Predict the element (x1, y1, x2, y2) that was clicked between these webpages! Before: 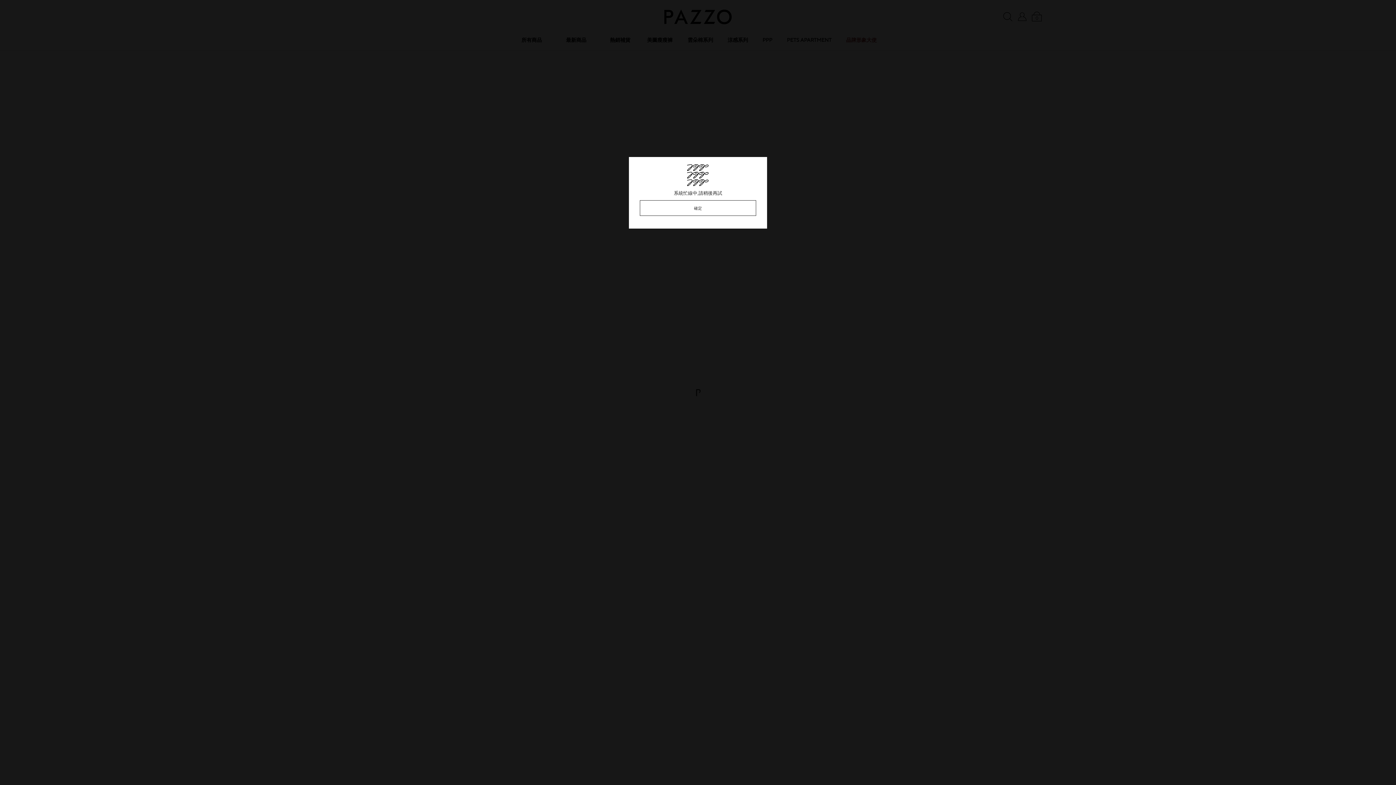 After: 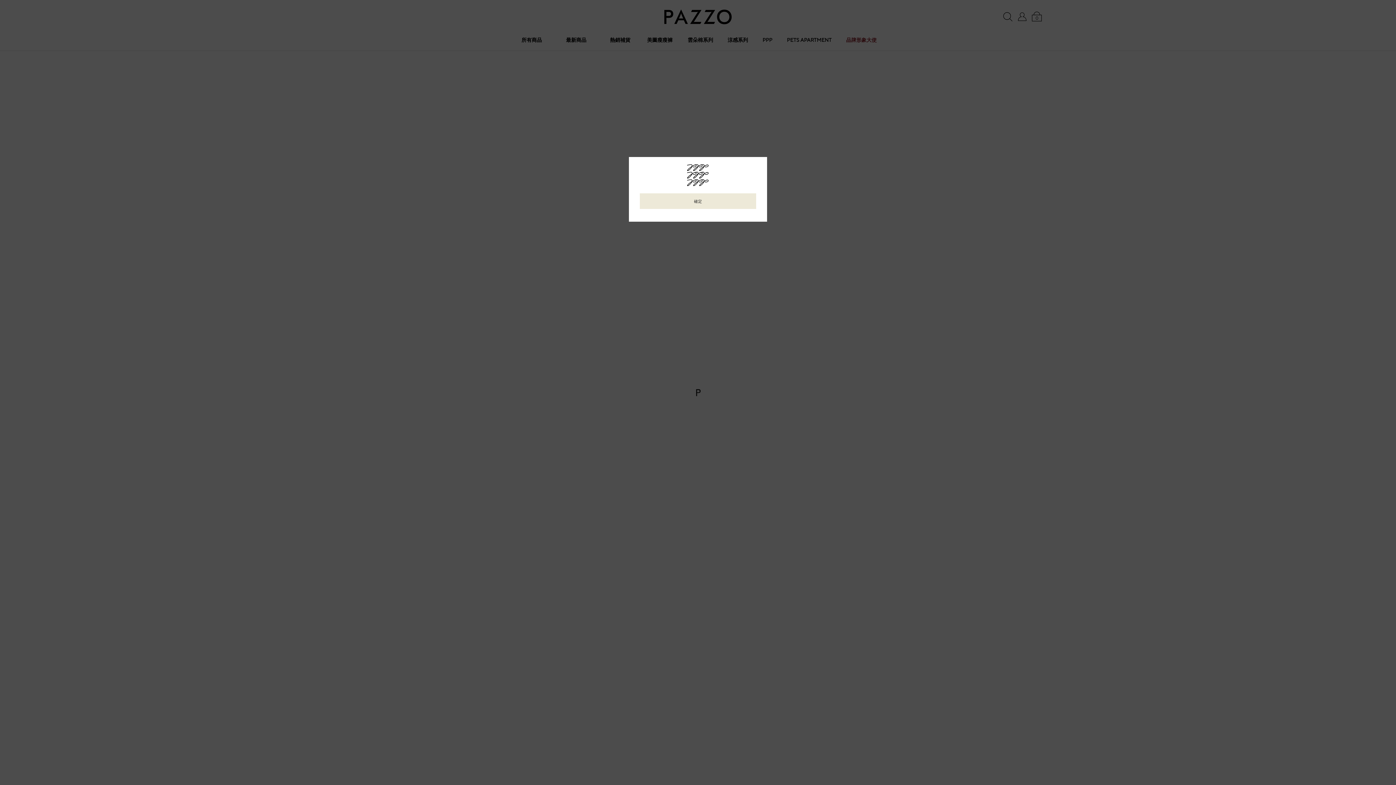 Action: bbox: (640, 200, 756, 216) label: 確定